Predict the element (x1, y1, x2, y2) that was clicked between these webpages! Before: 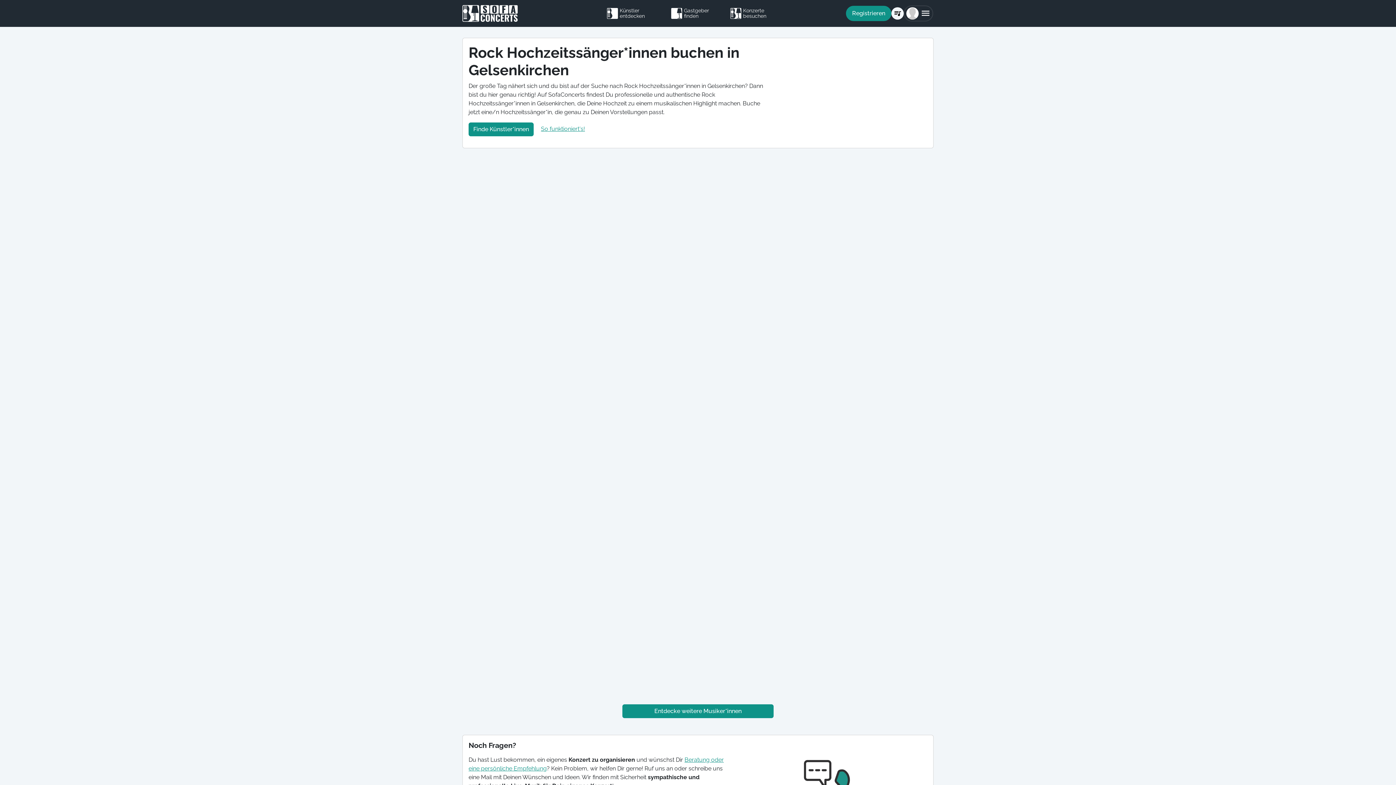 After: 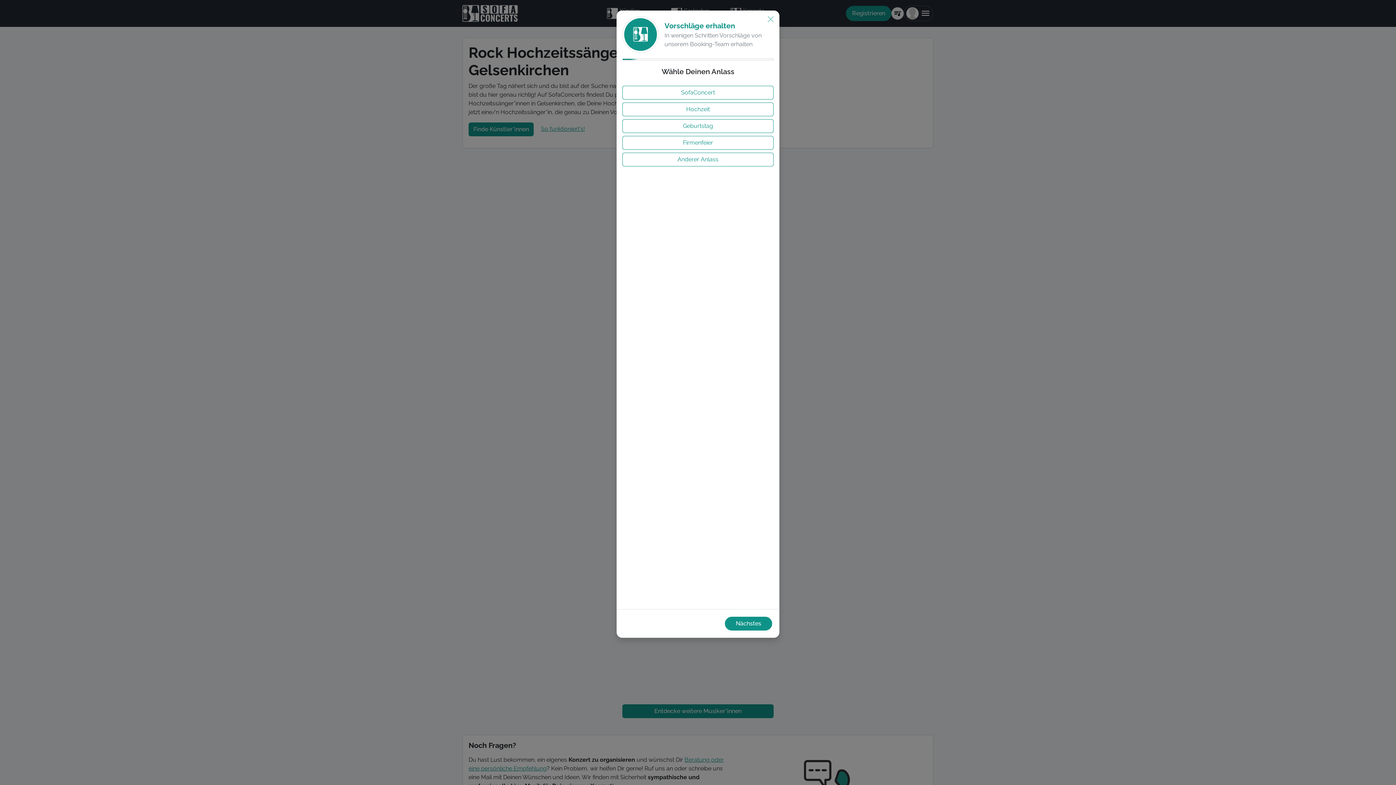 Action: label: Finde Künstler*innen bbox: (468, 122, 533, 136)